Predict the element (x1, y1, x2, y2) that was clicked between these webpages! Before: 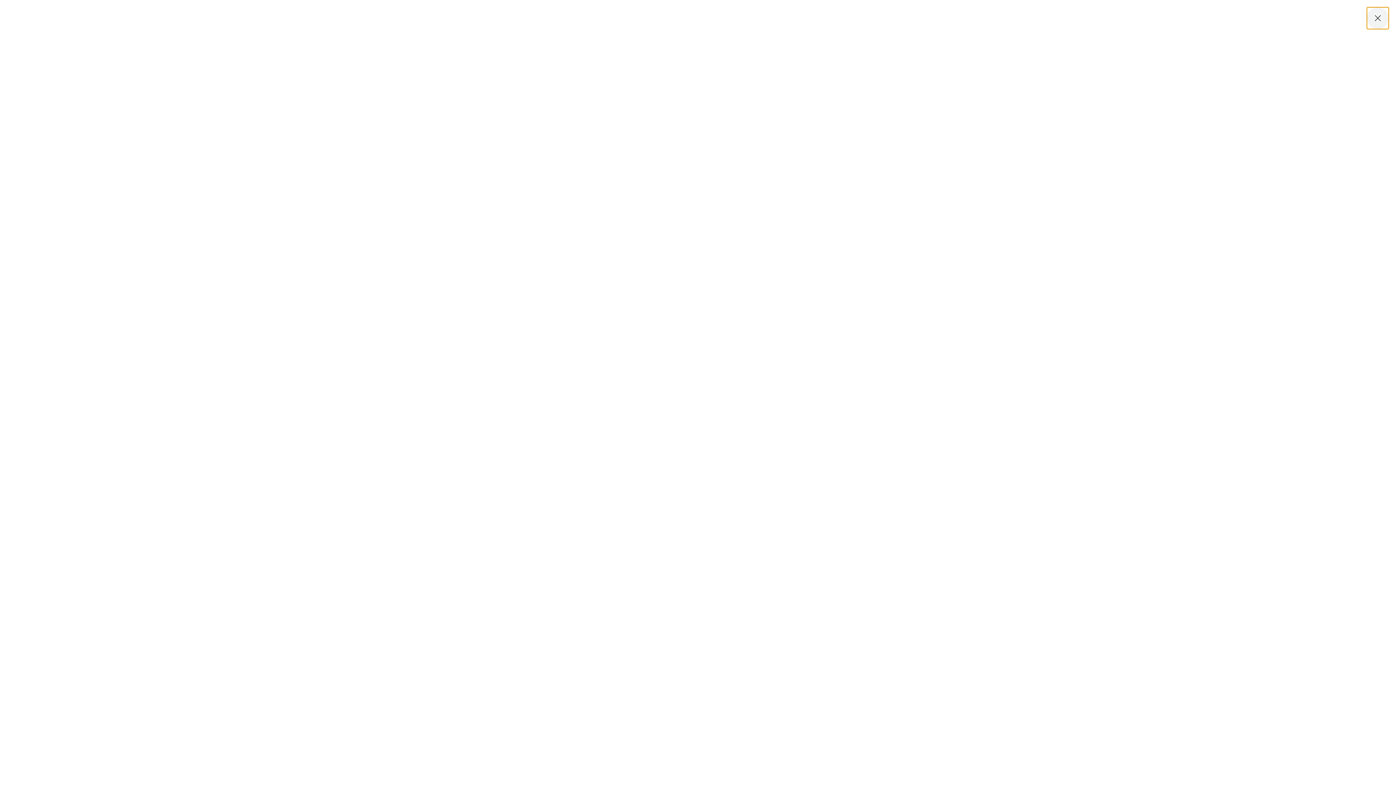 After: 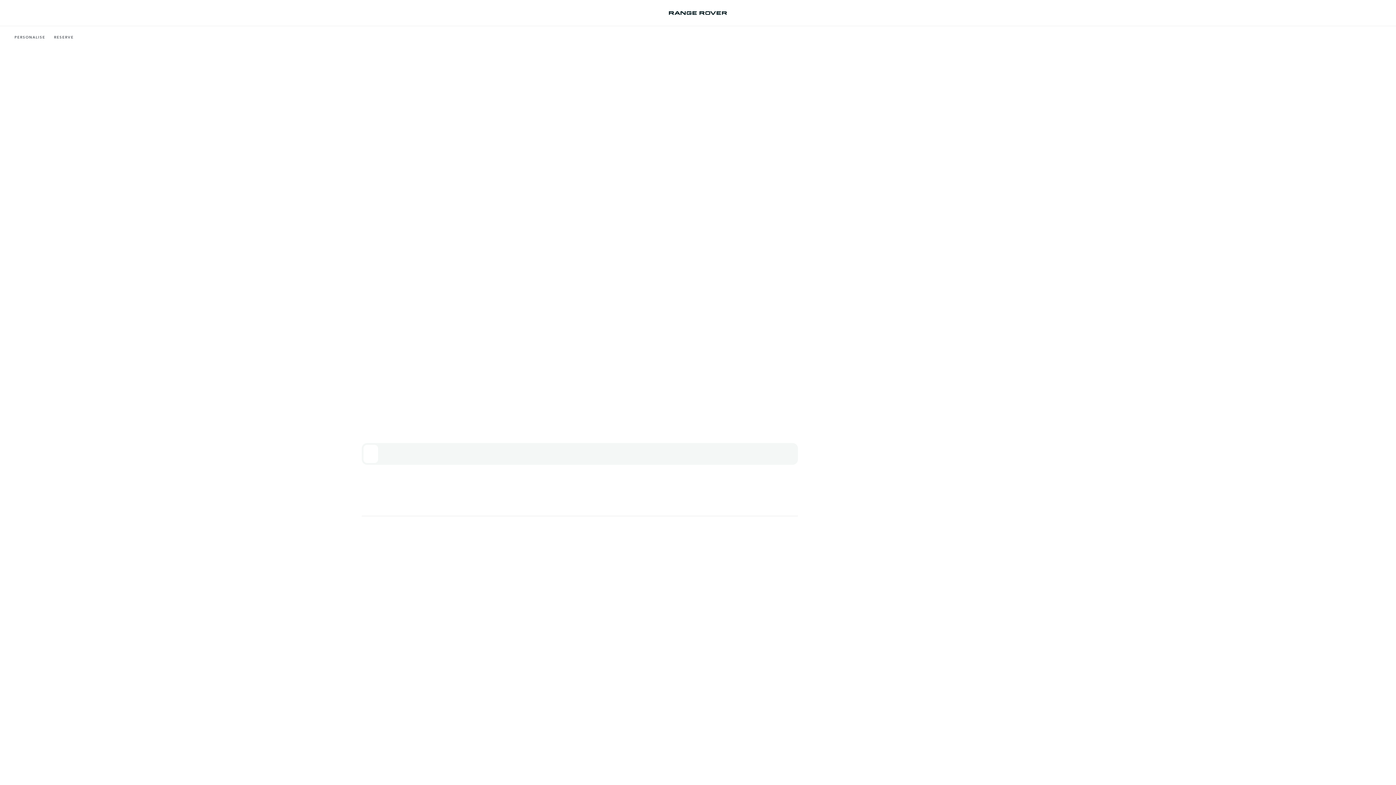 Action: bbox: (1367, 7, 1389, 29)